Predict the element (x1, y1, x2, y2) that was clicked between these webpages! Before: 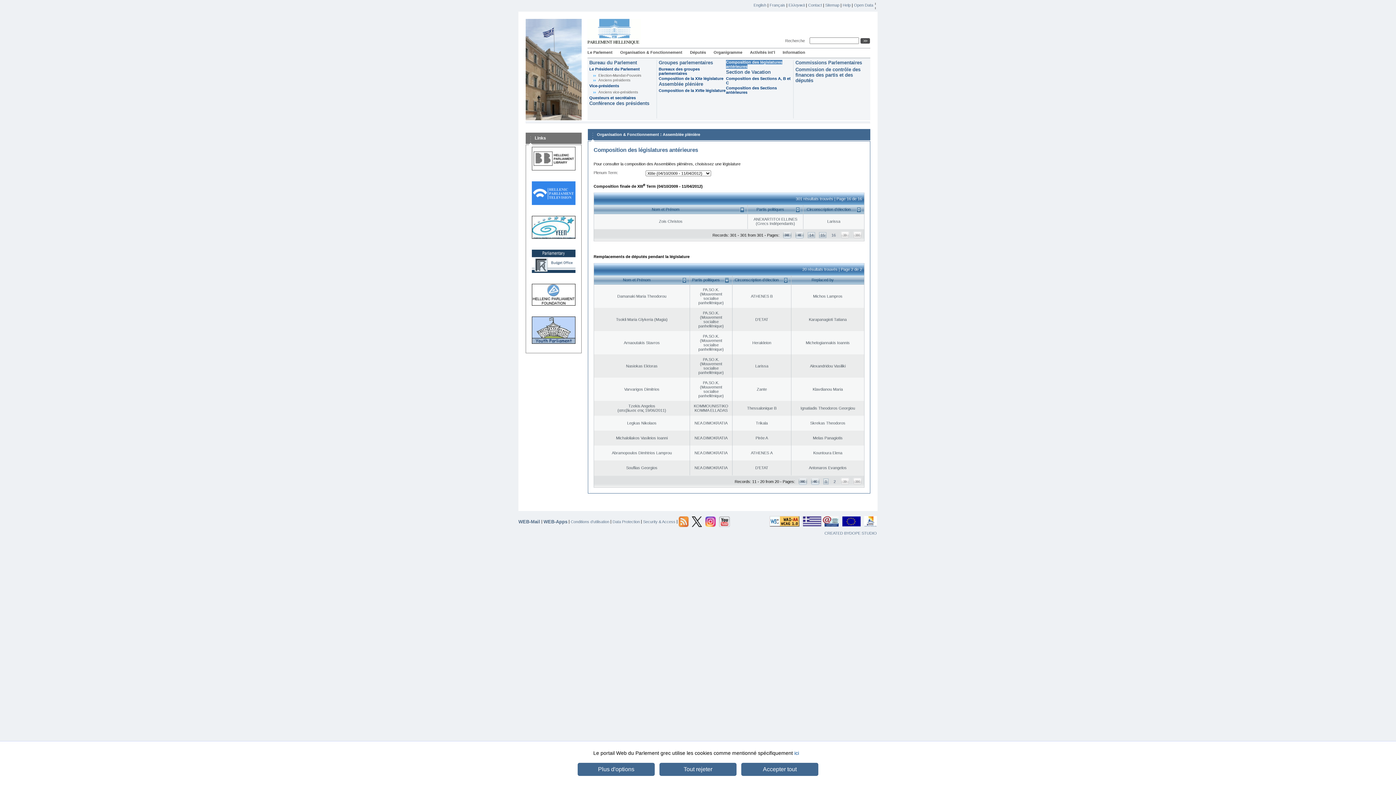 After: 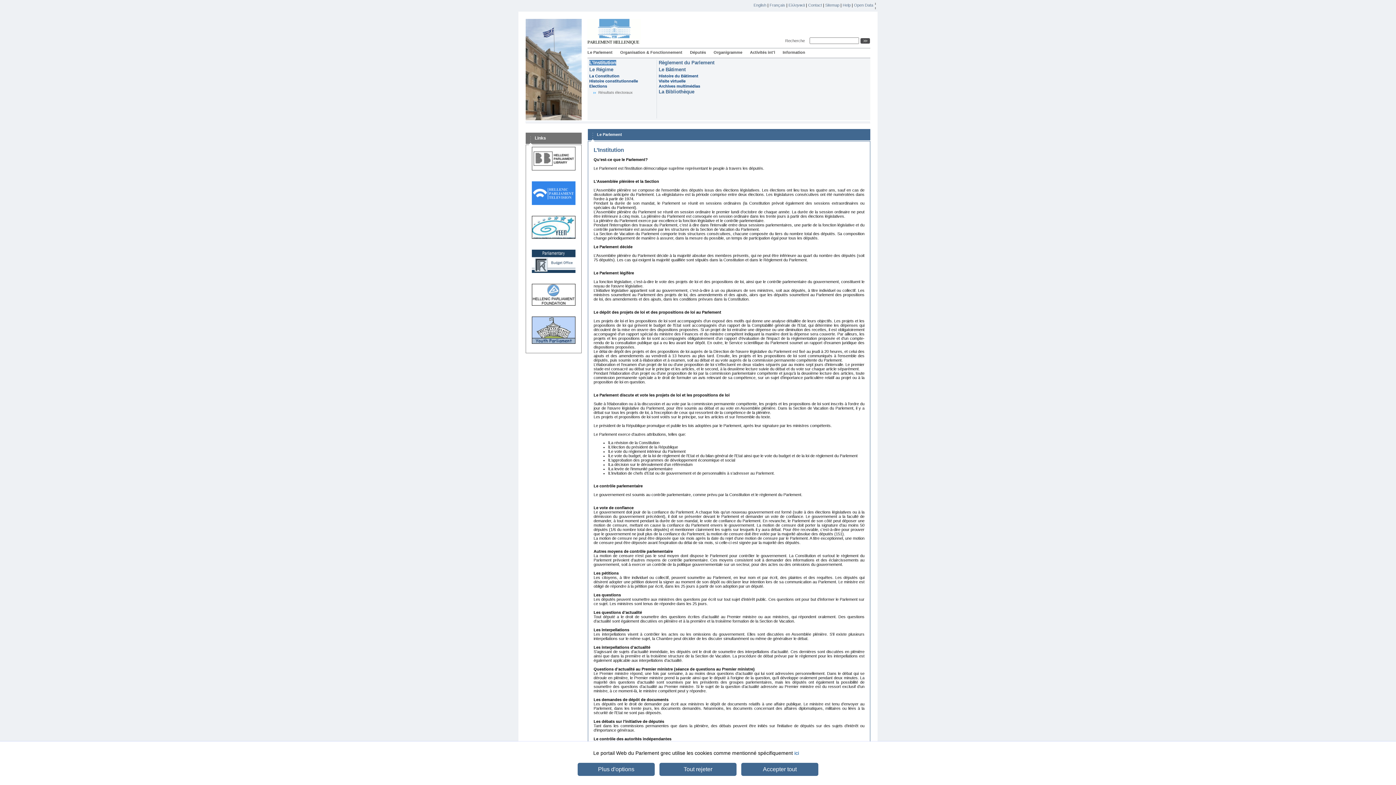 Action: bbox: (587, 50, 612, 54) label: Le Parlement